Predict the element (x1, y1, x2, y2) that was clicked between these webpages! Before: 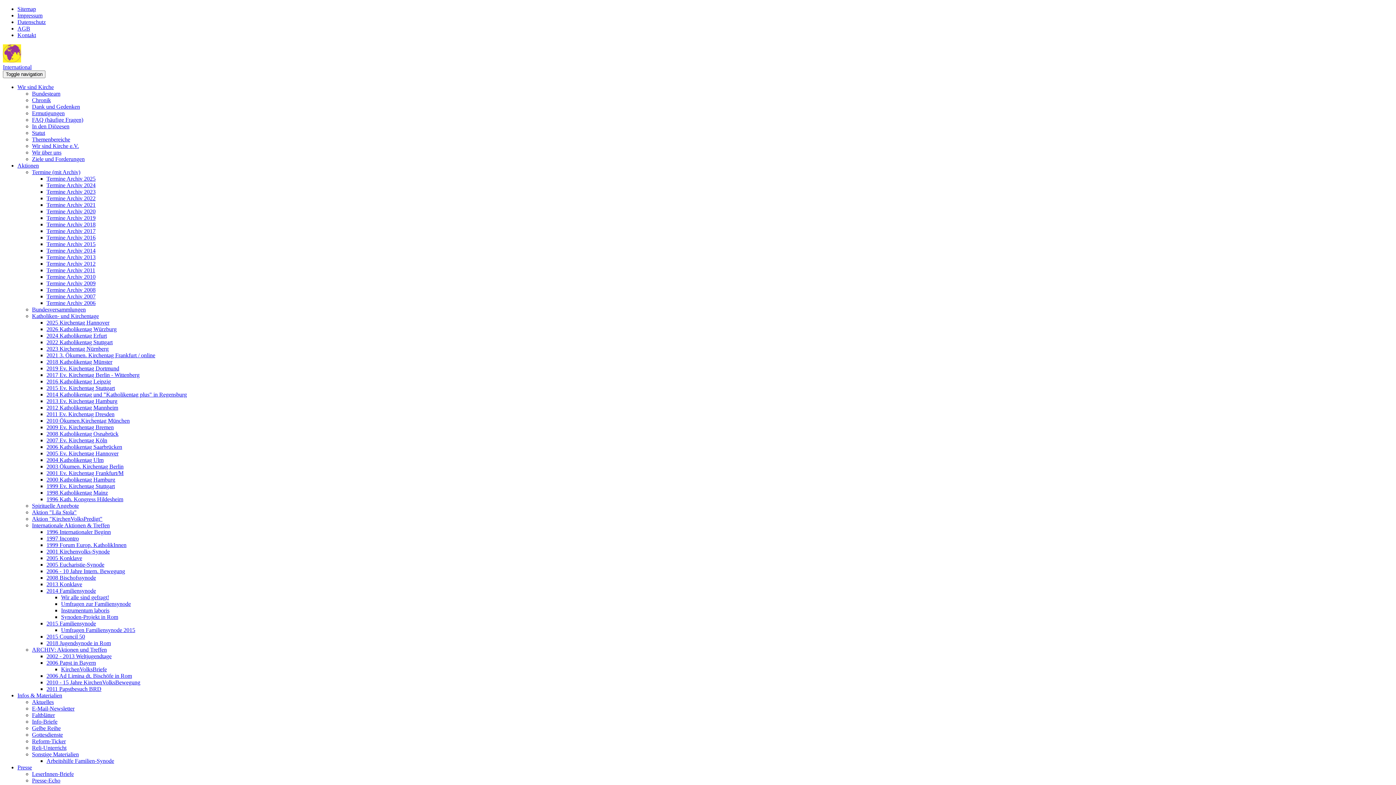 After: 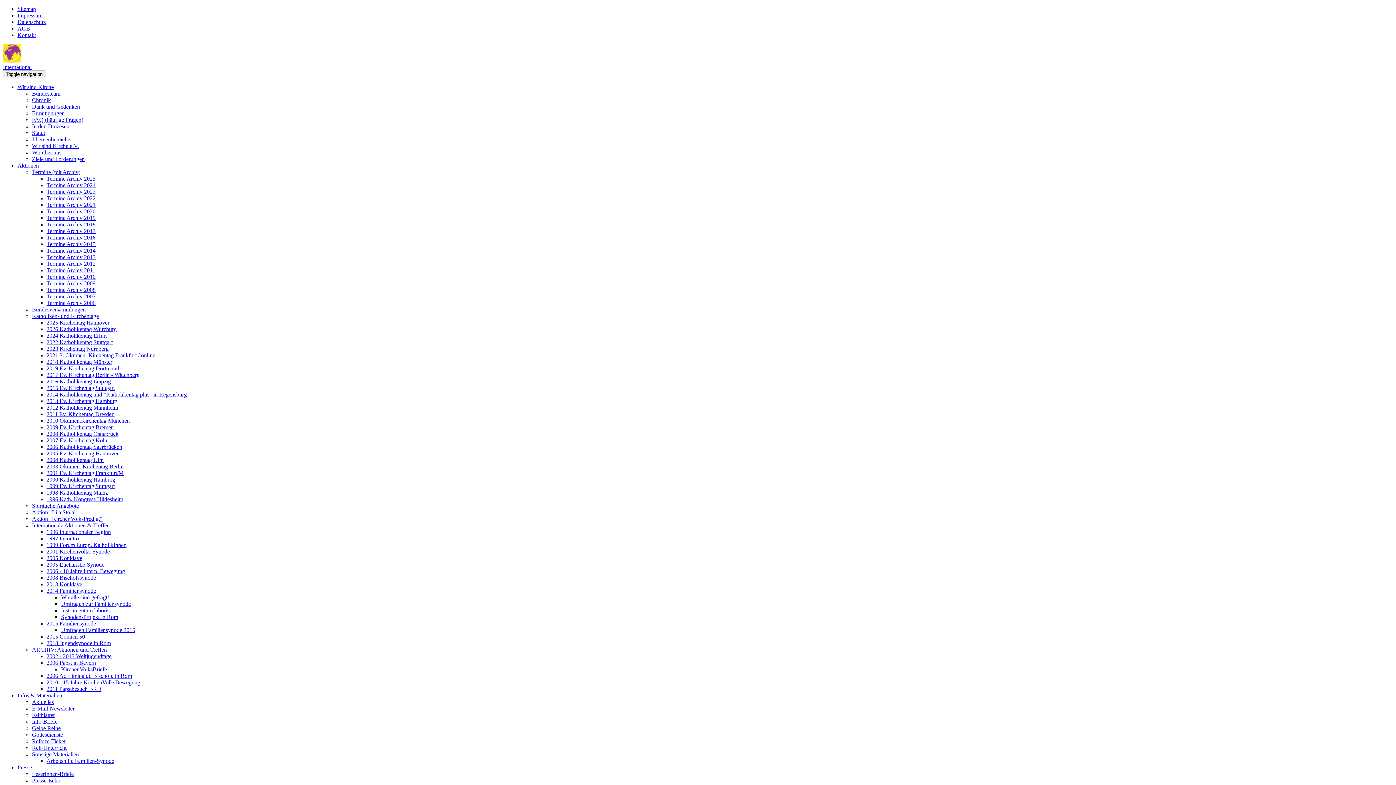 Action: label: Termine (mit Archiv) bbox: (32, 169, 80, 175)